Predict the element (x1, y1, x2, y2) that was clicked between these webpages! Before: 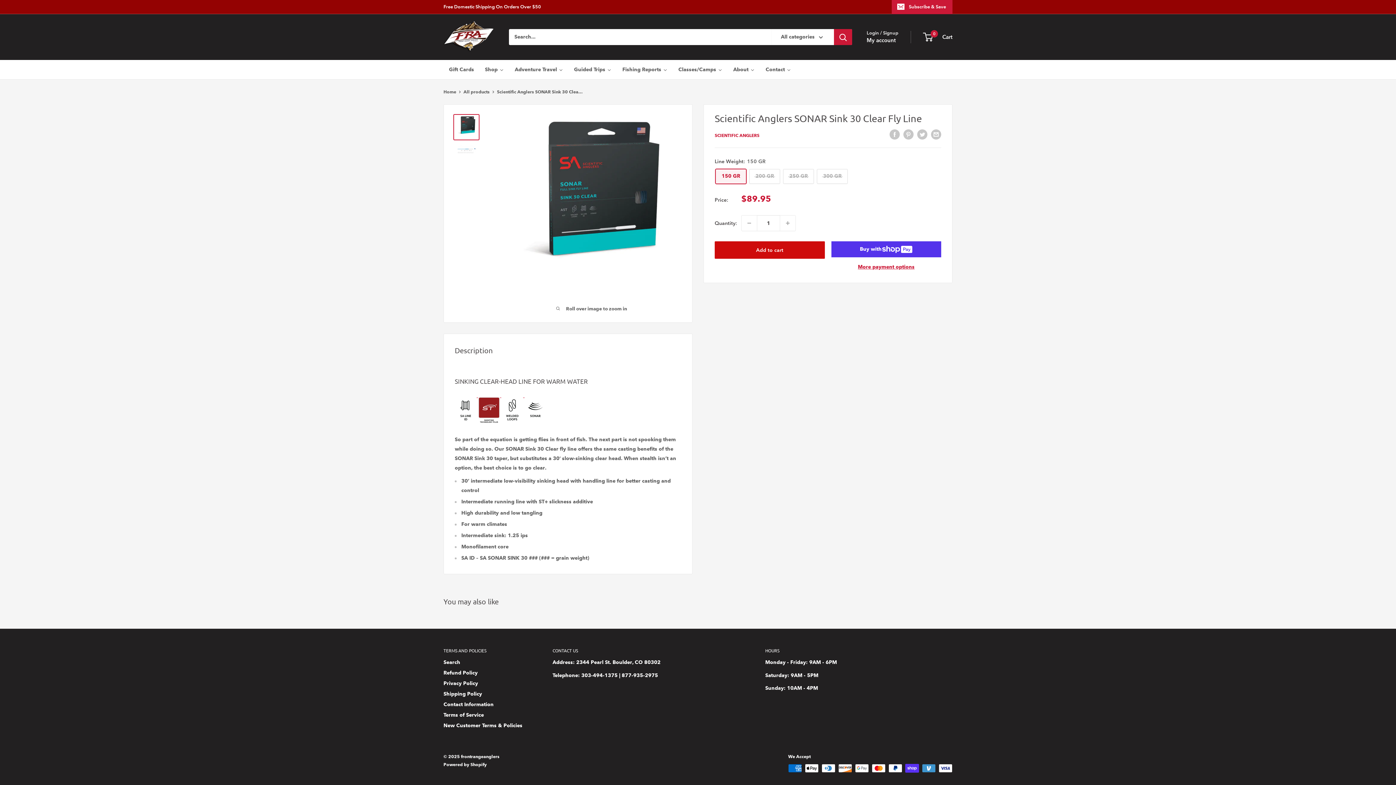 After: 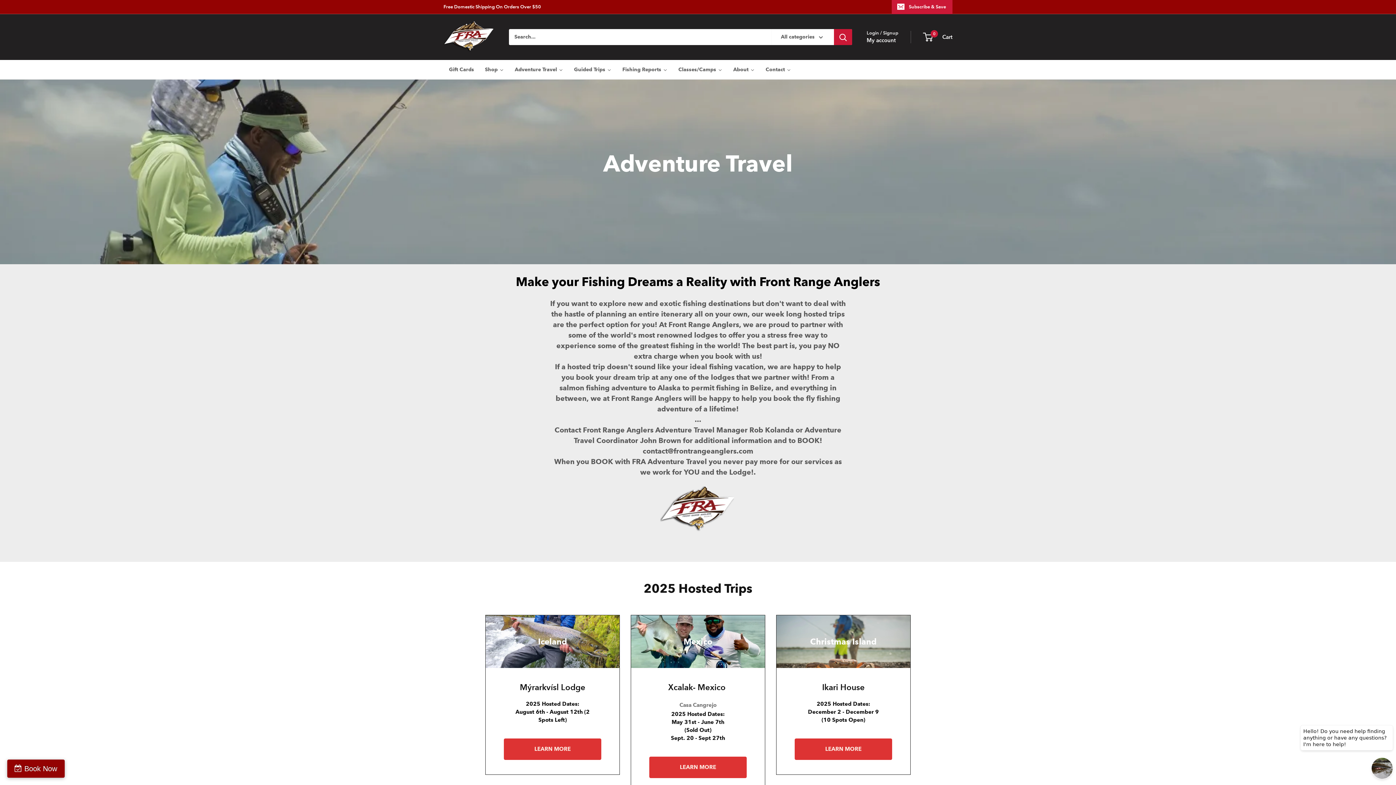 Action: bbox: (509, 60, 568, 79) label: Adventure Travel